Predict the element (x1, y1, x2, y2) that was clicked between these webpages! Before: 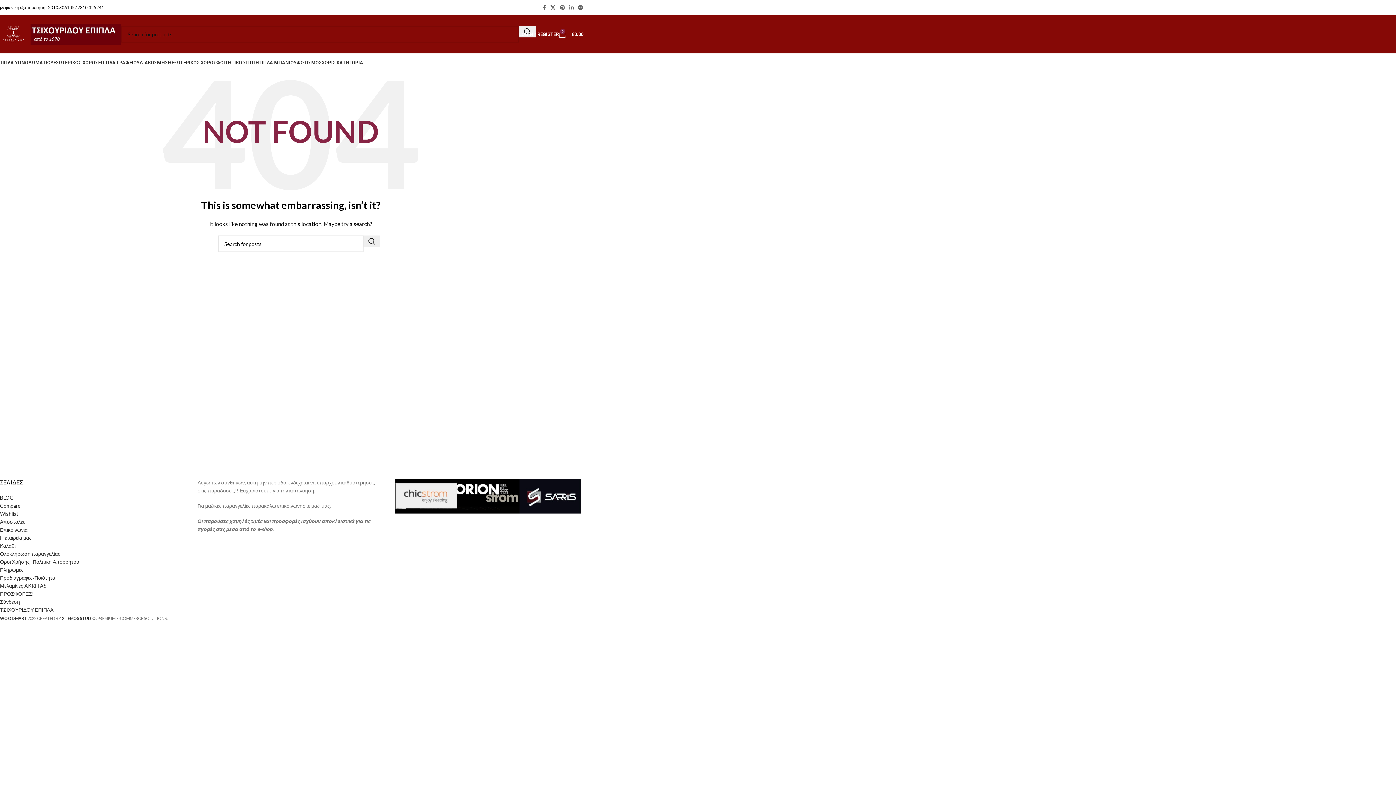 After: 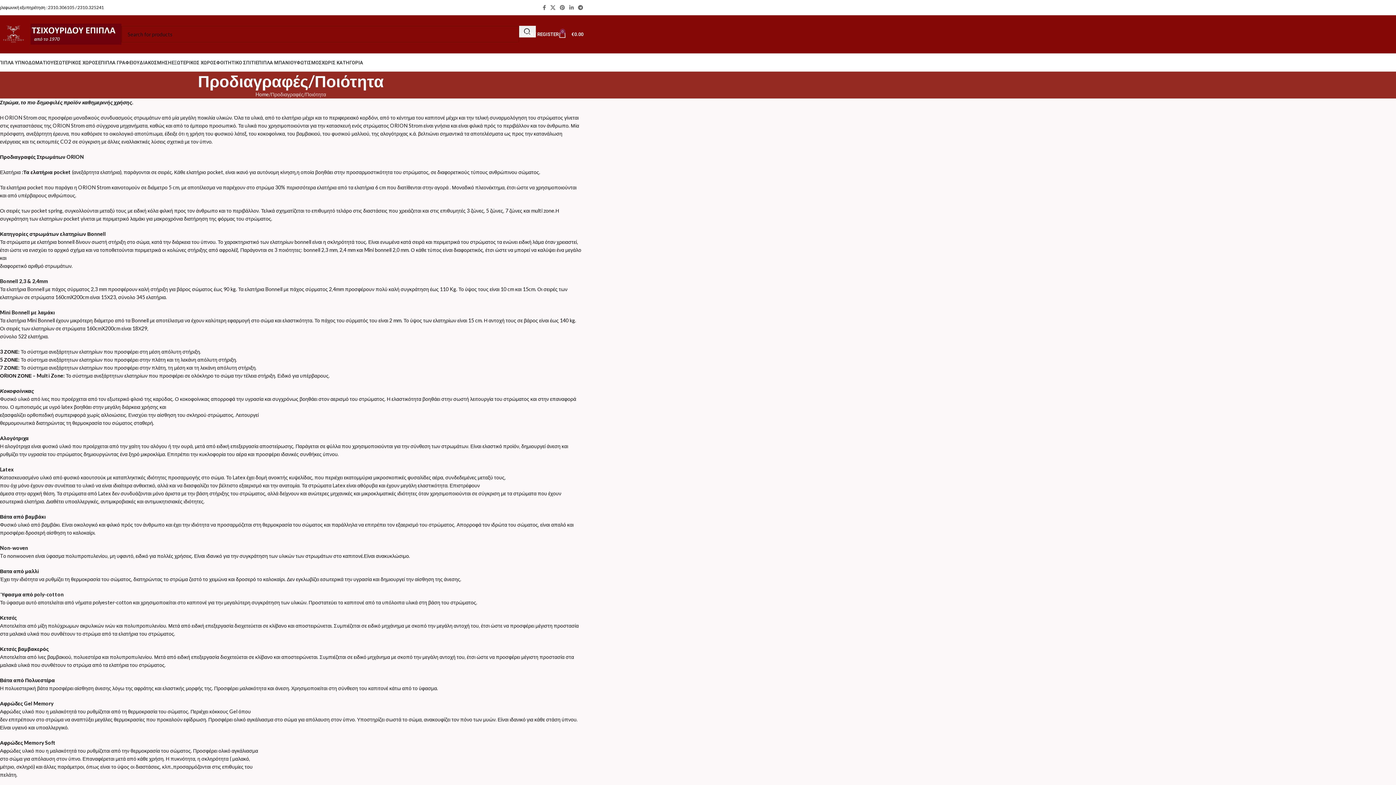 Action: label: Προδιαγραφές/Ποιότητα bbox: (0, 574, 55, 581)